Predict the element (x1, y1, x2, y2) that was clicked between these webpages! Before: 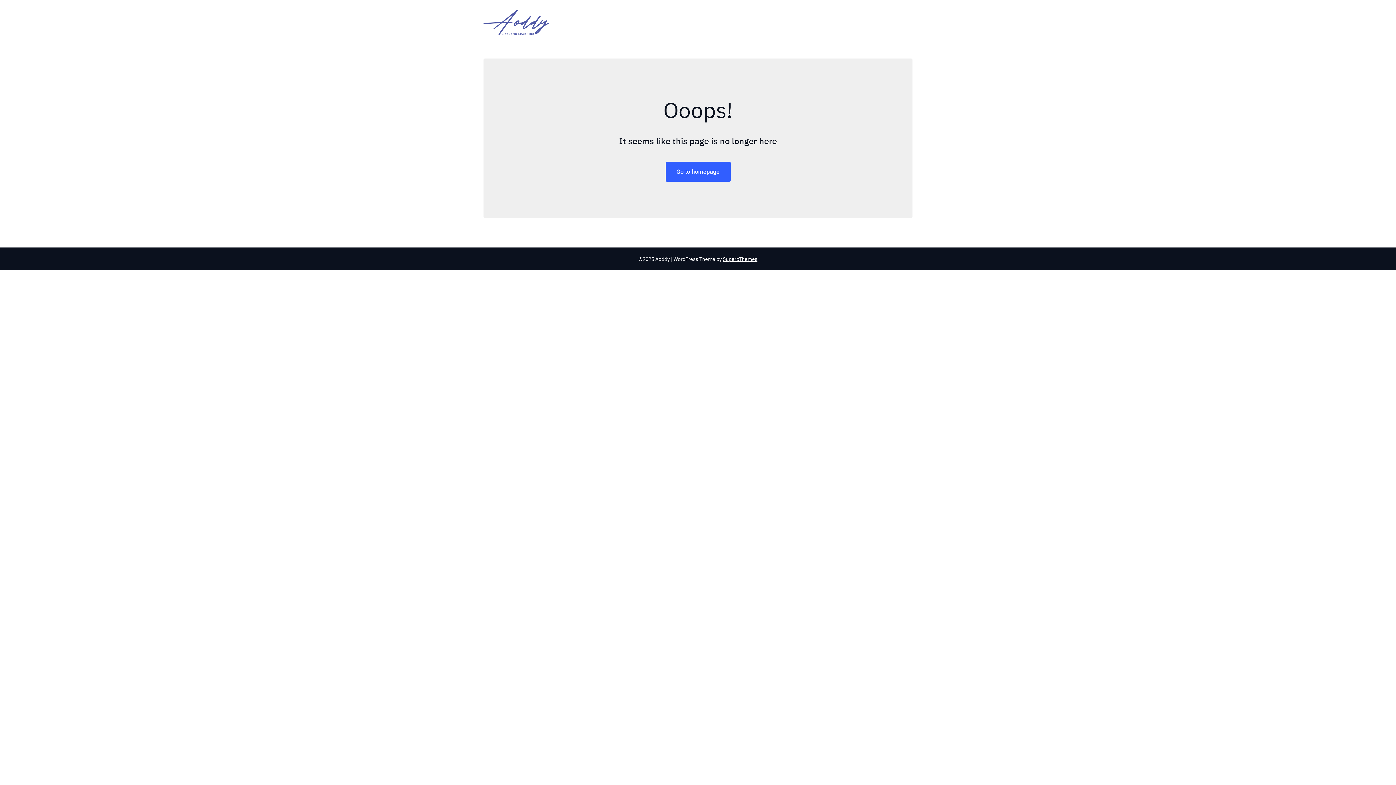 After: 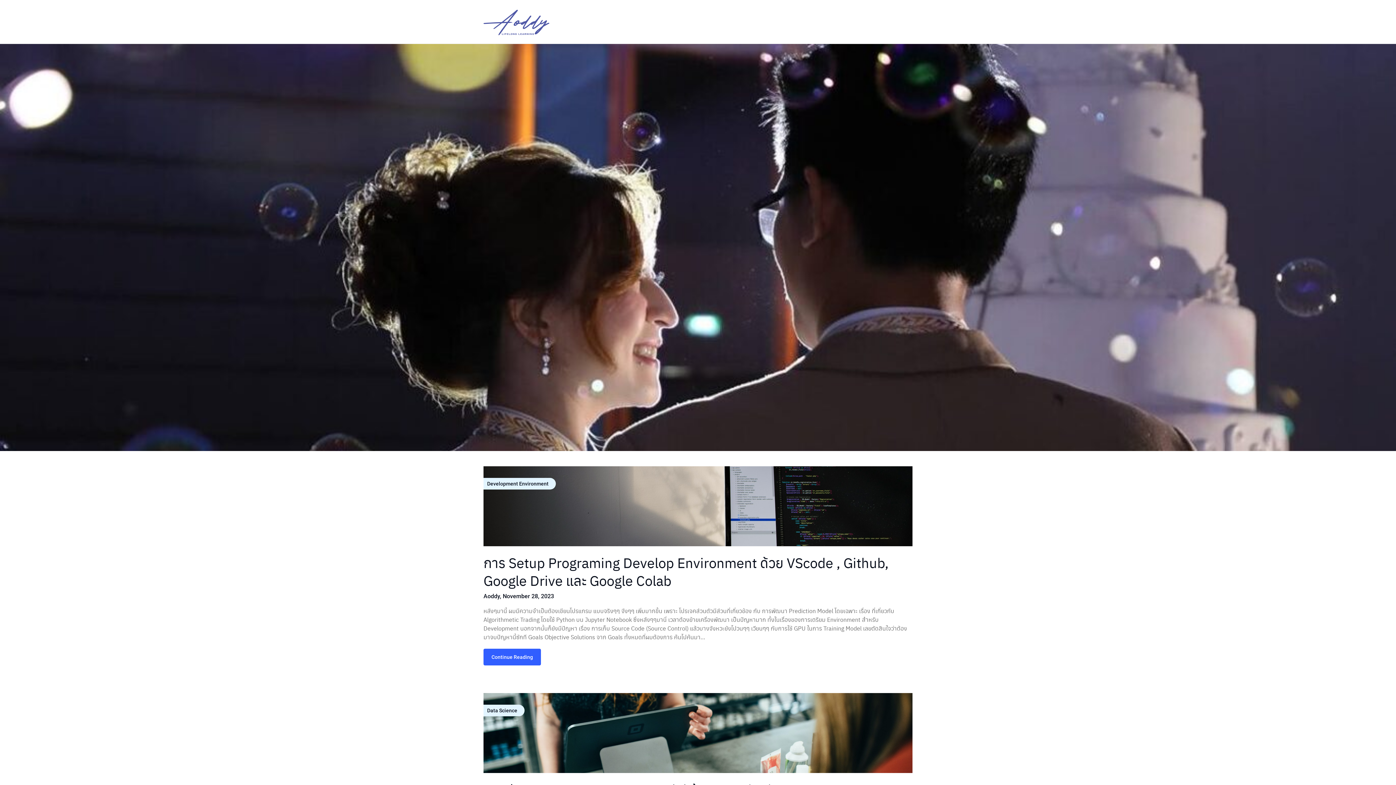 Action: bbox: (483, 9, 553, 37)